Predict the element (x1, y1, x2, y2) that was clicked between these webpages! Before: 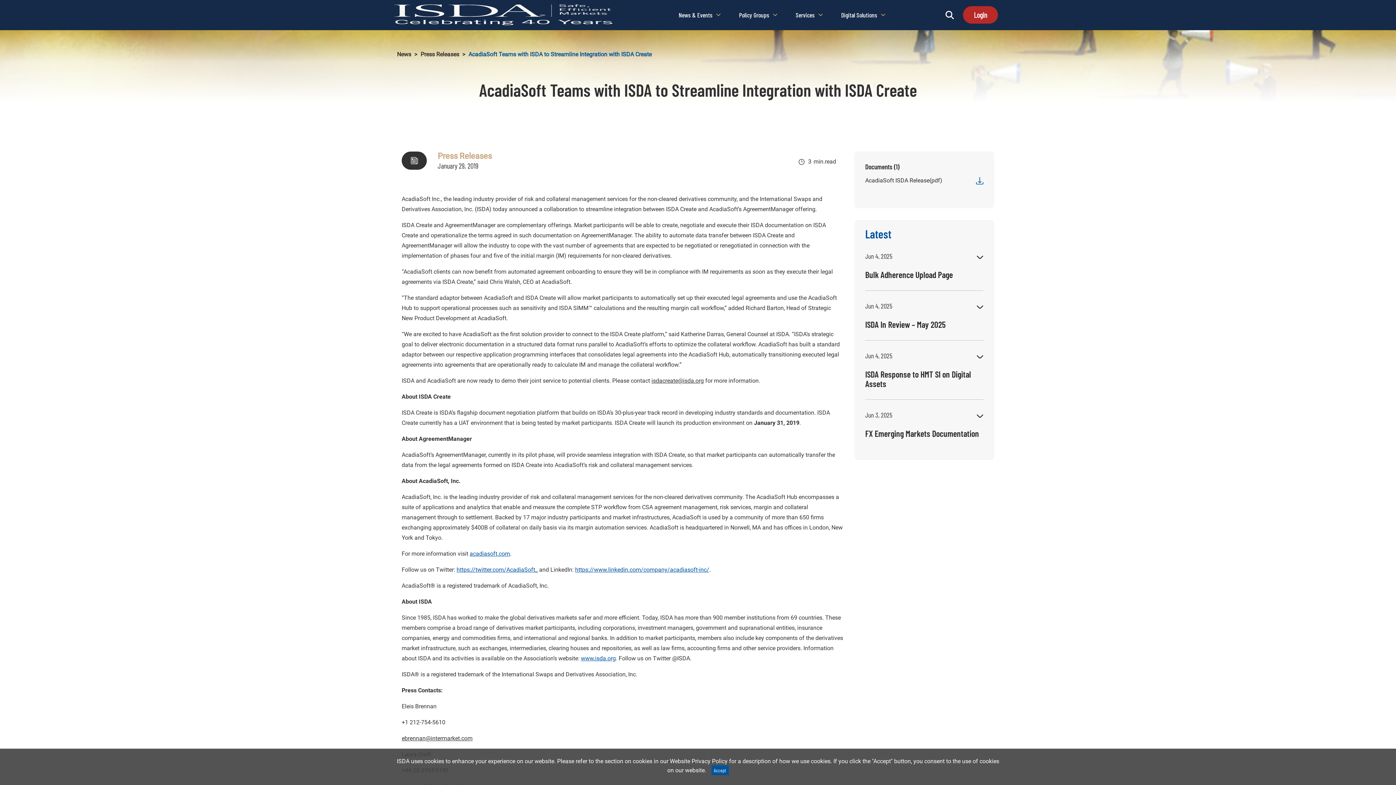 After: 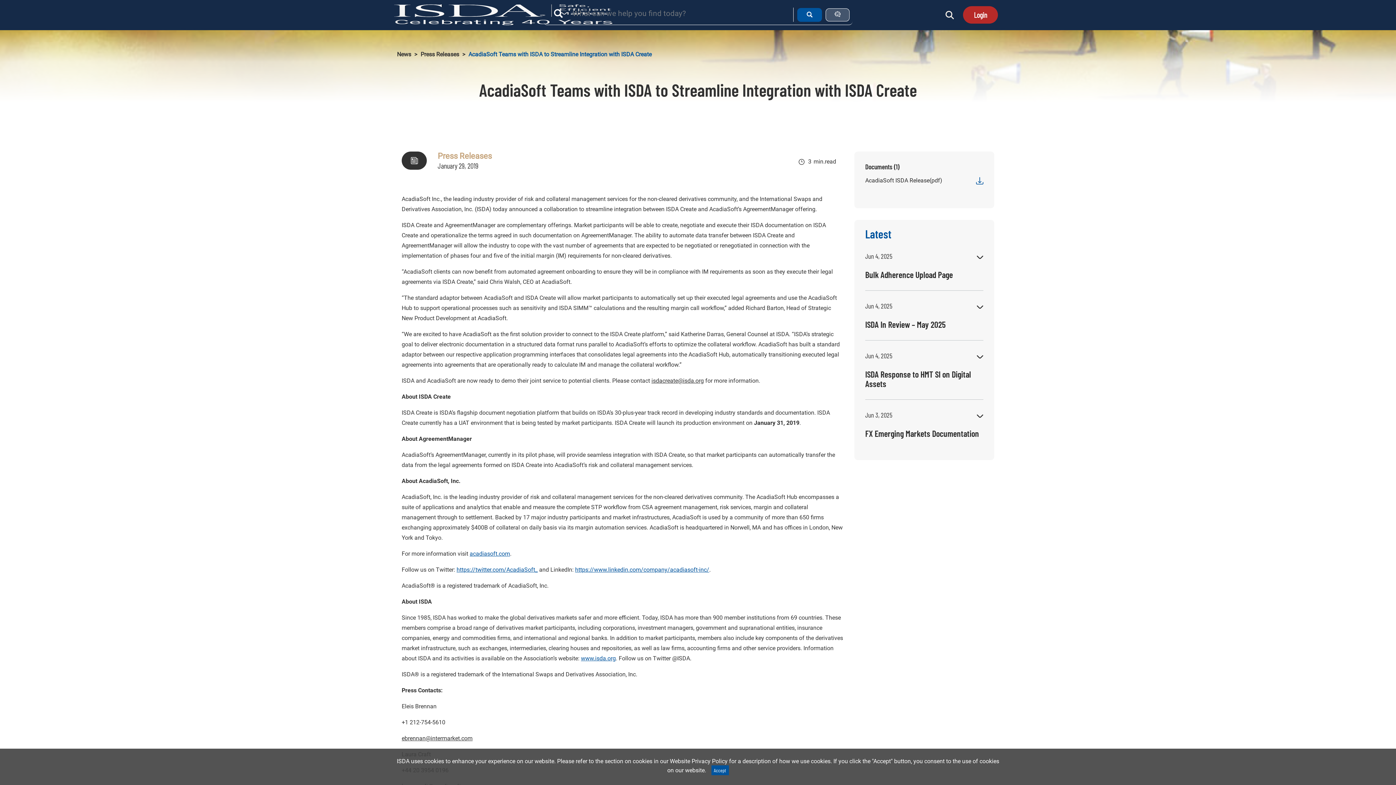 Action: bbox: (945, 9, 954, 20) label: Reveal Page Search Bar